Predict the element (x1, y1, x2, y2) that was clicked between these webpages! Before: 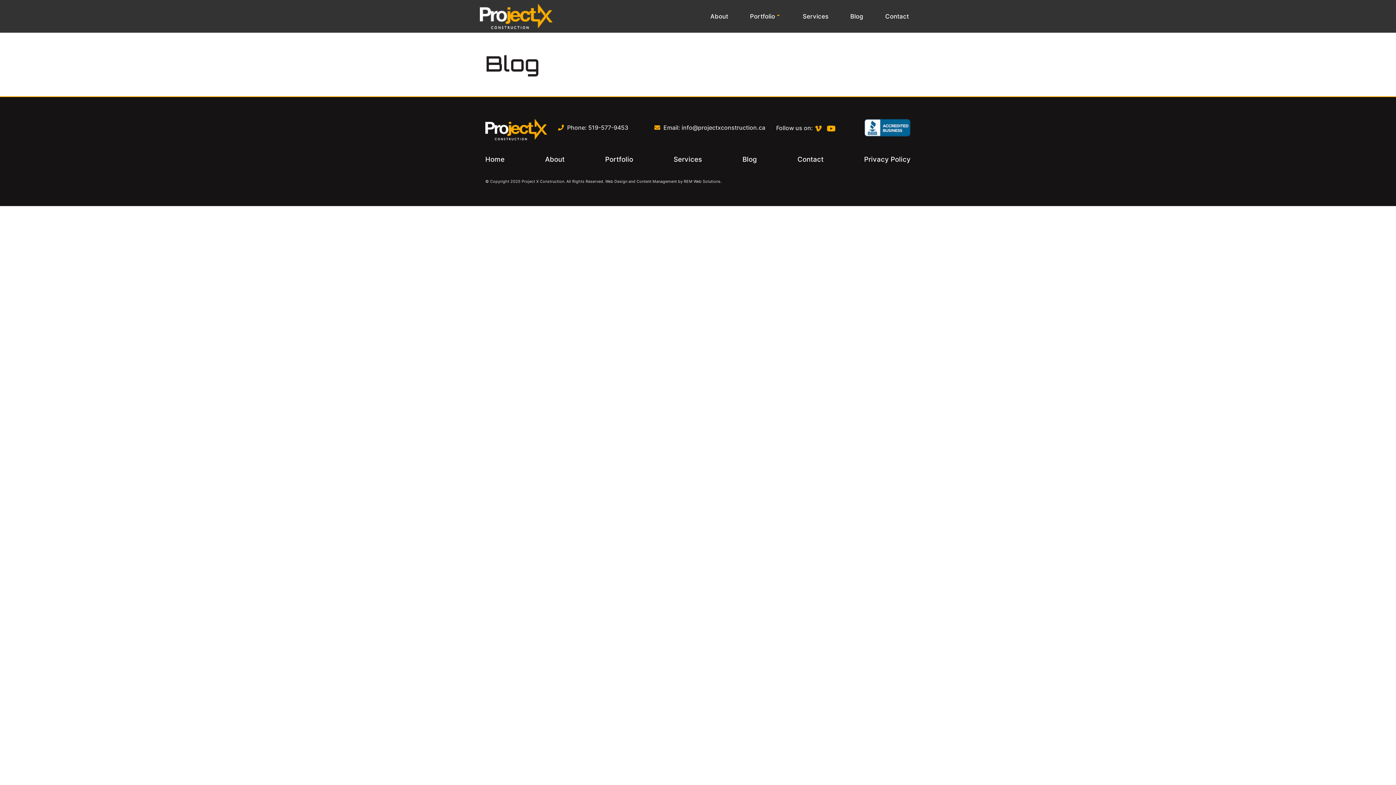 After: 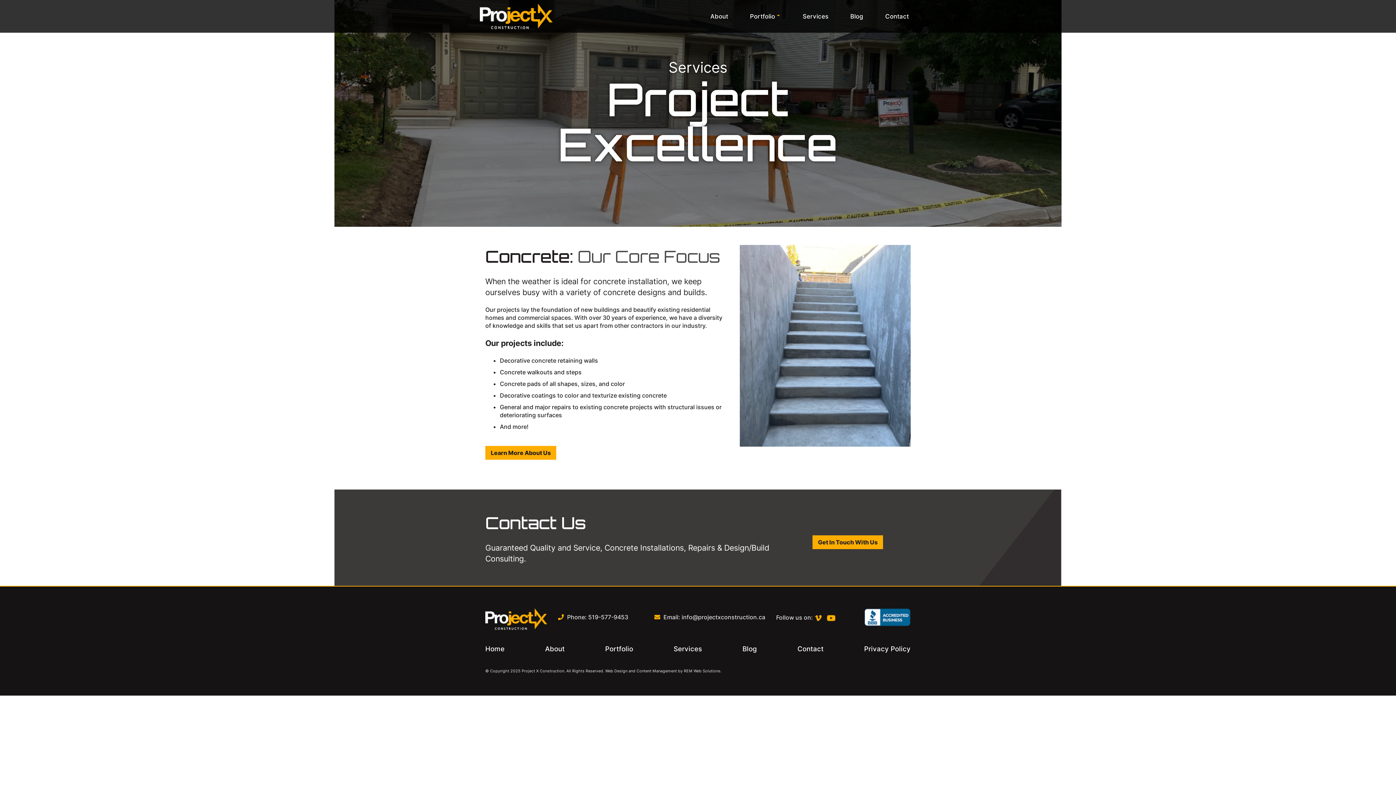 Action: label: Services bbox: (802, 10, 828, 22)